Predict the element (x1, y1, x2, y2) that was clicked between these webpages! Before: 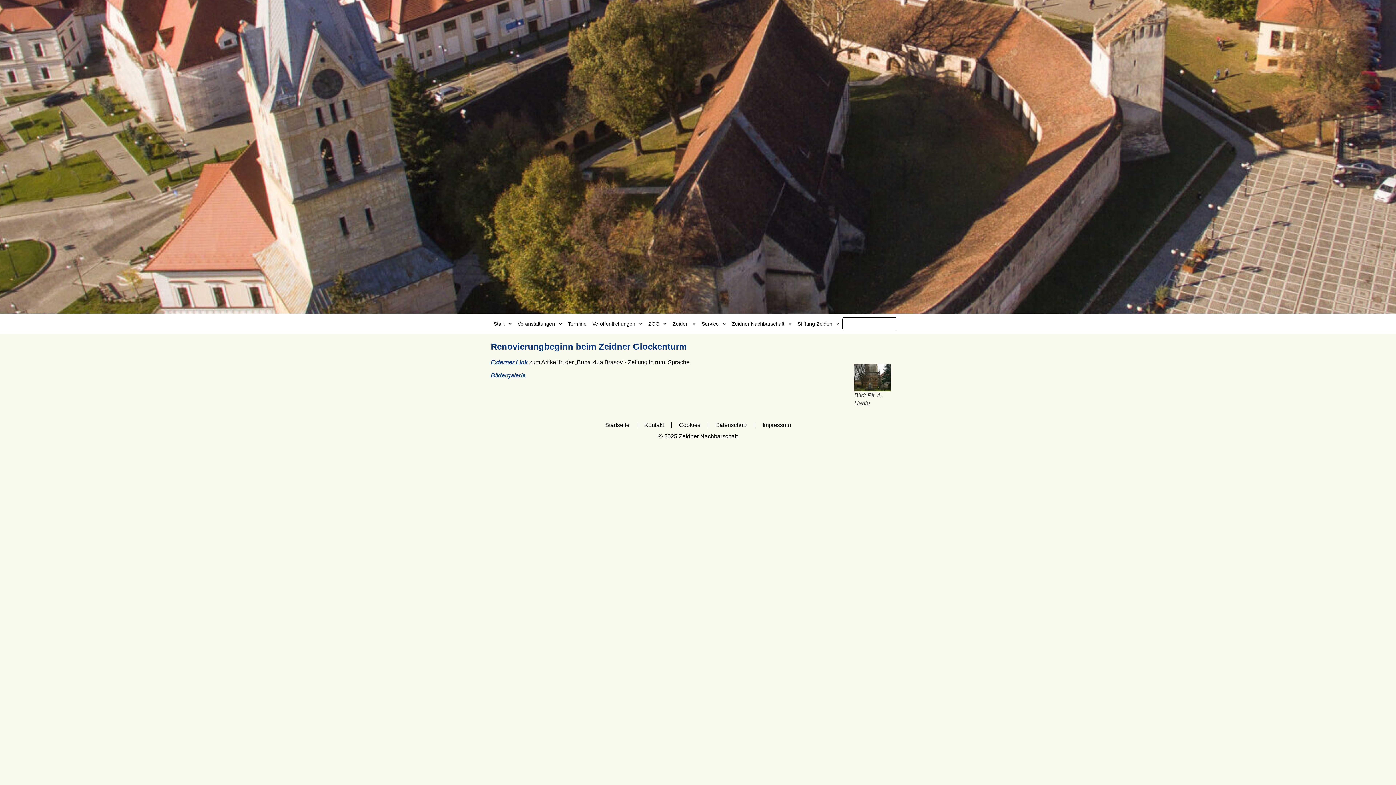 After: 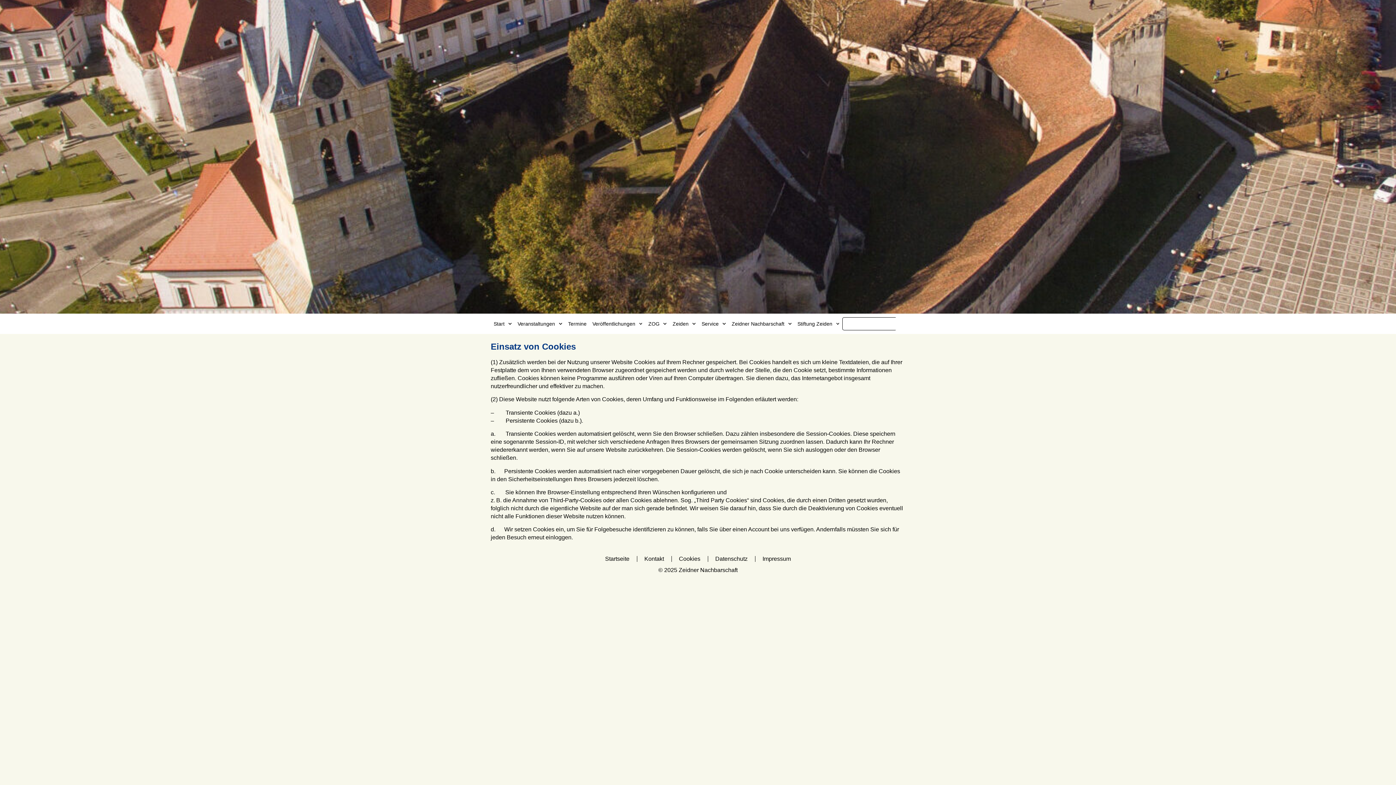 Action: bbox: (671, 417, 707, 433) label: Cookies